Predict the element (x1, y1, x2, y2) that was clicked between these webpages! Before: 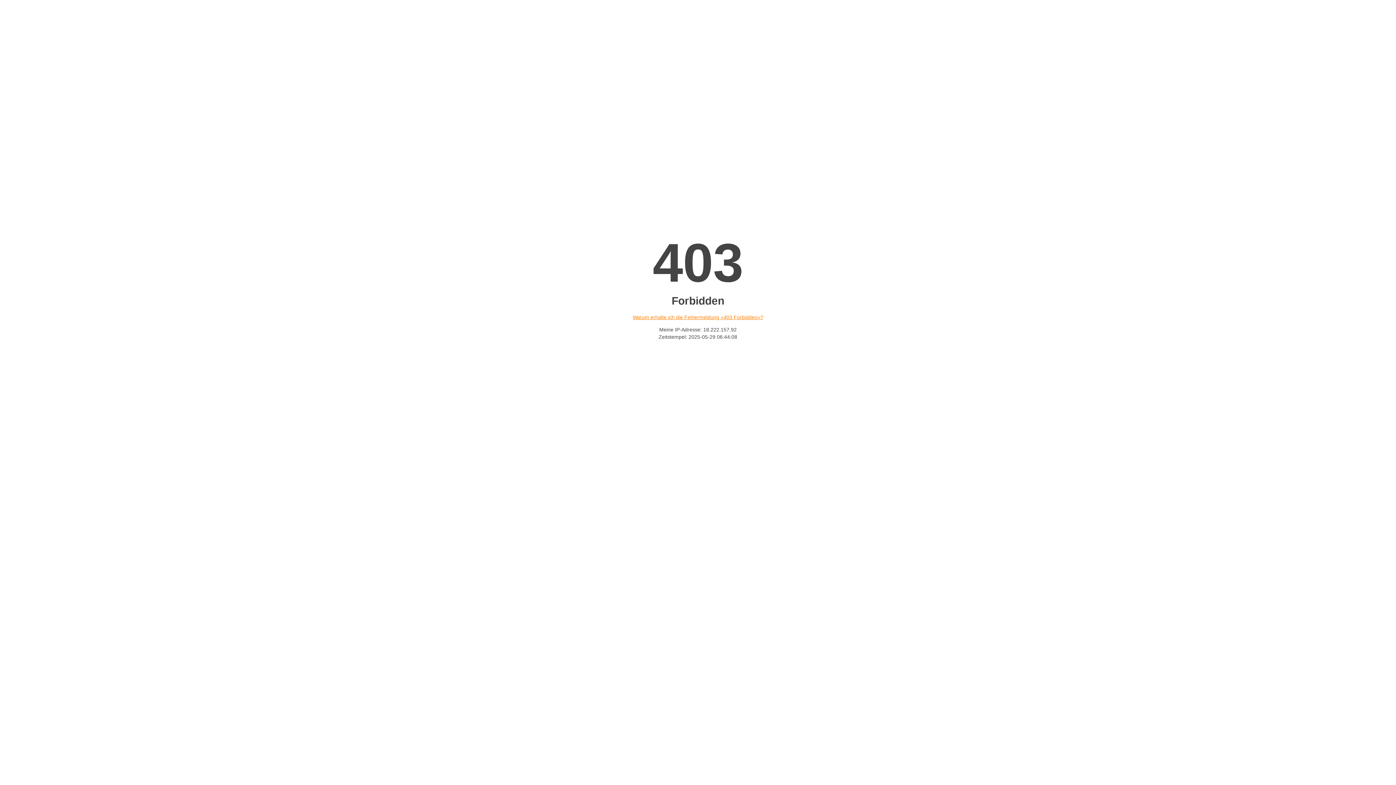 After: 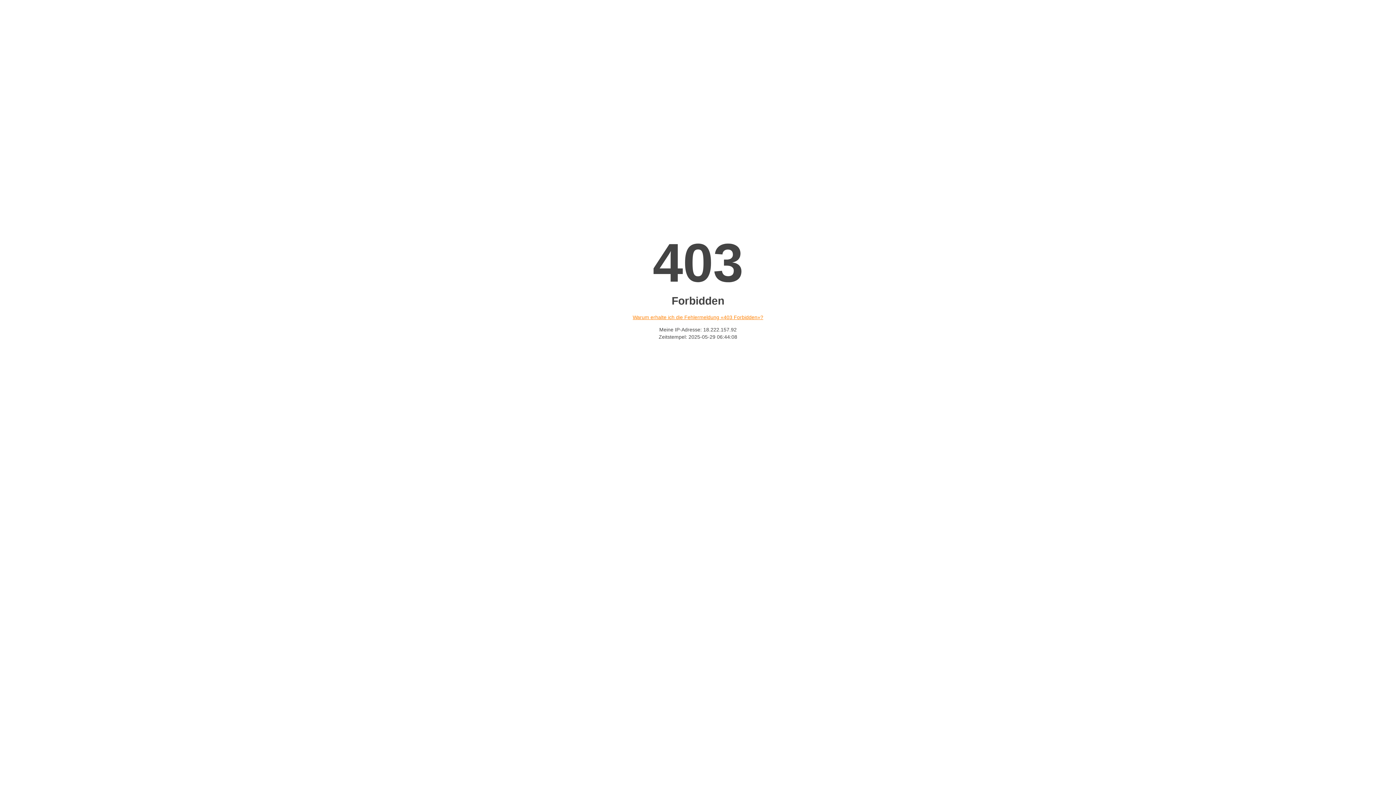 Action: label: Warum erhalte ich die Fehlermeldung «403 Forbidden»? bbox: (632, 314, 763, 320)